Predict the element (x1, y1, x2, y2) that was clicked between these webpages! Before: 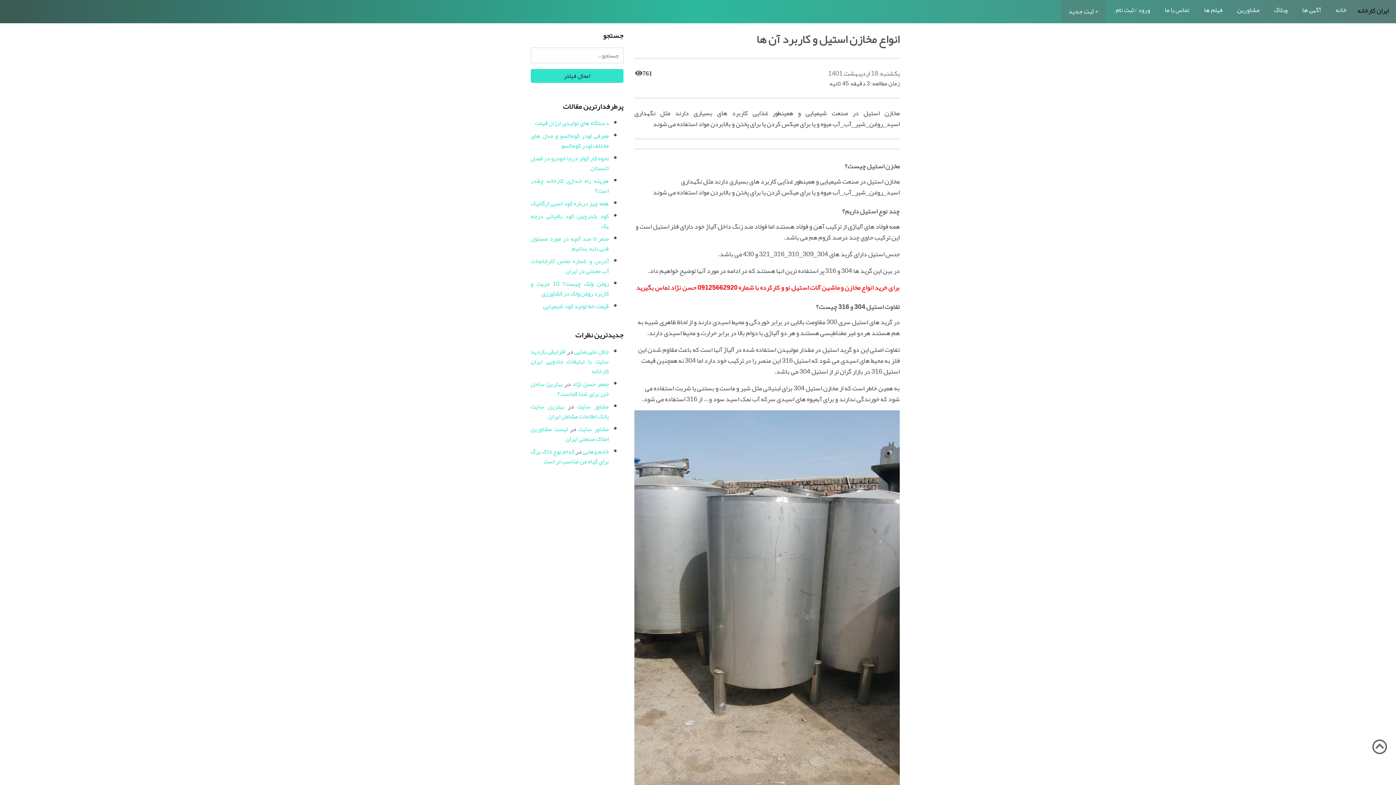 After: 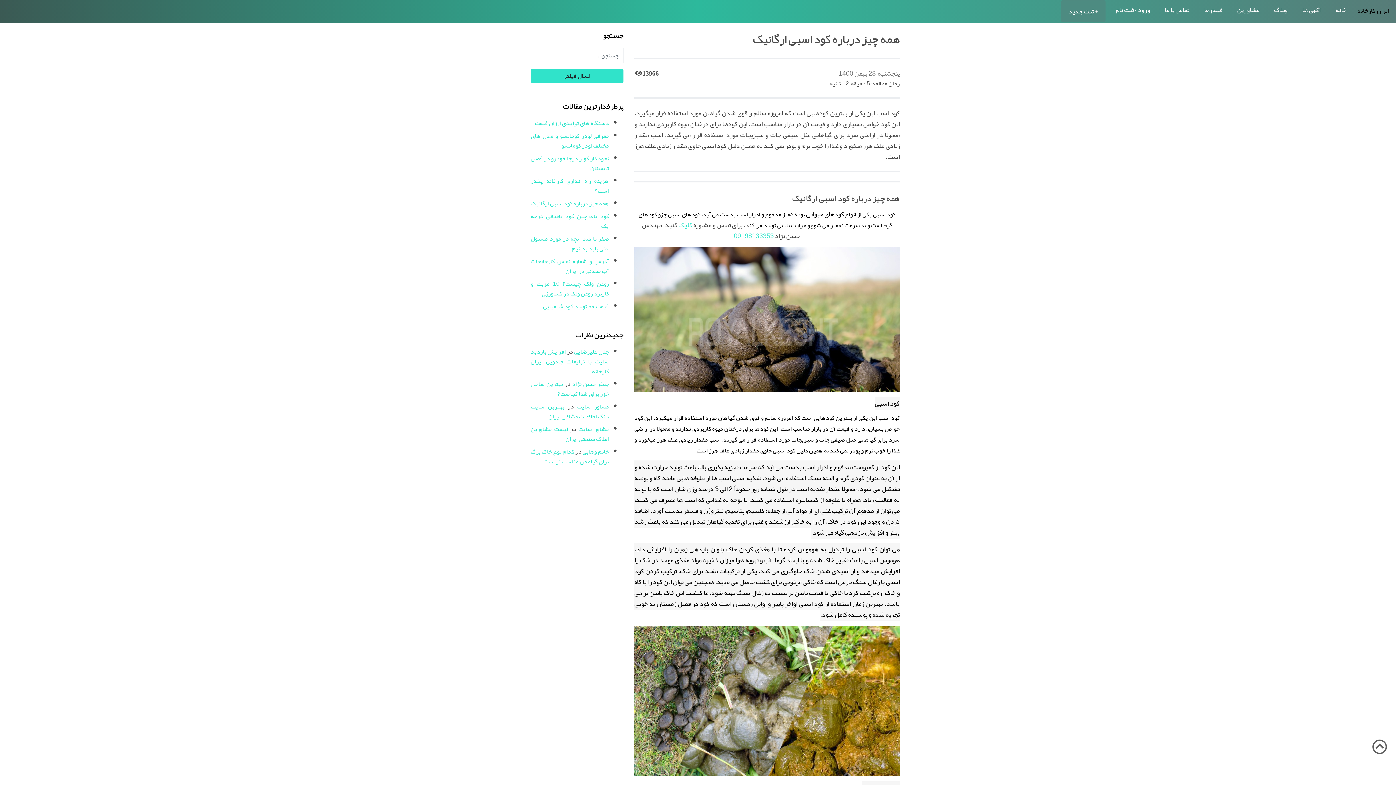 Action: bbox: (530, 197, 609, 209) label: همه چیز درباره کود اسبی ارگانیک